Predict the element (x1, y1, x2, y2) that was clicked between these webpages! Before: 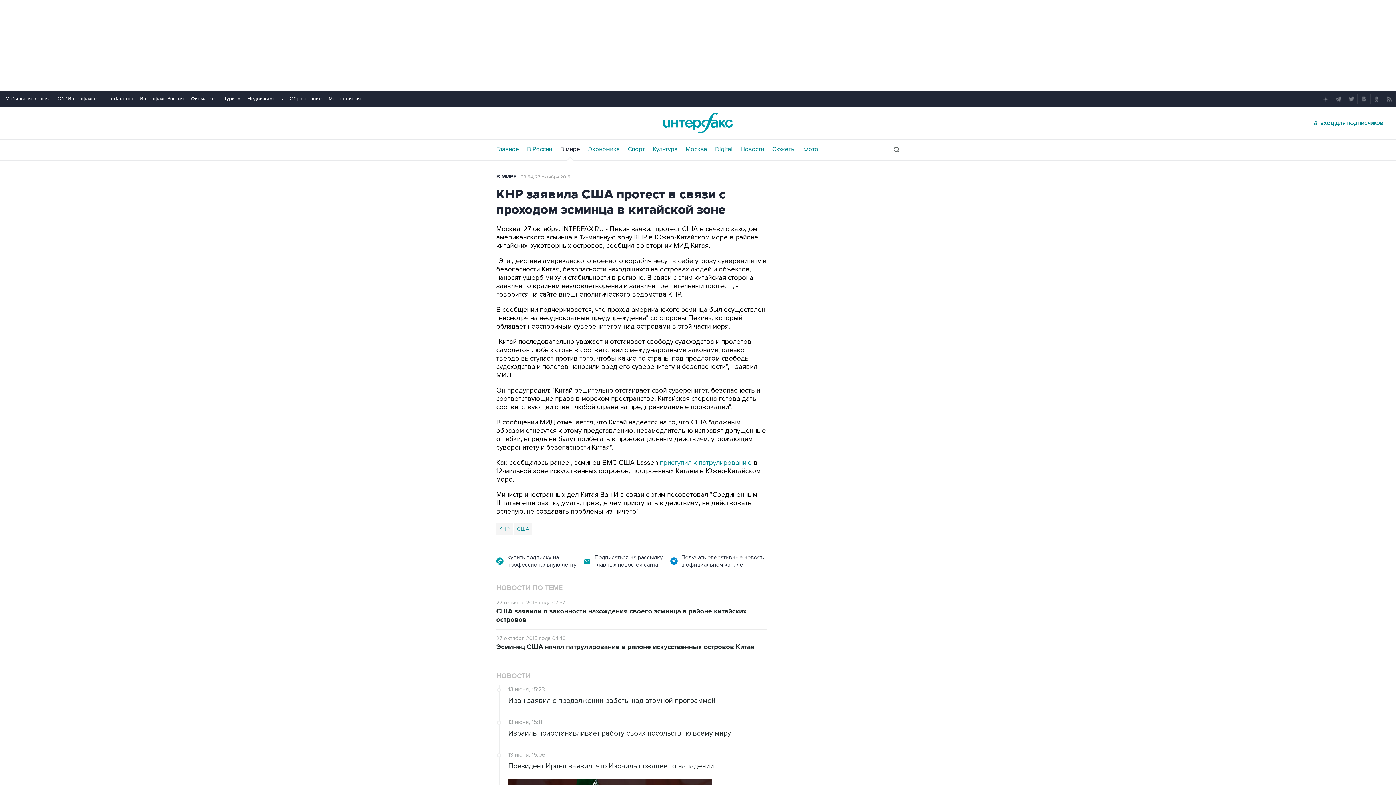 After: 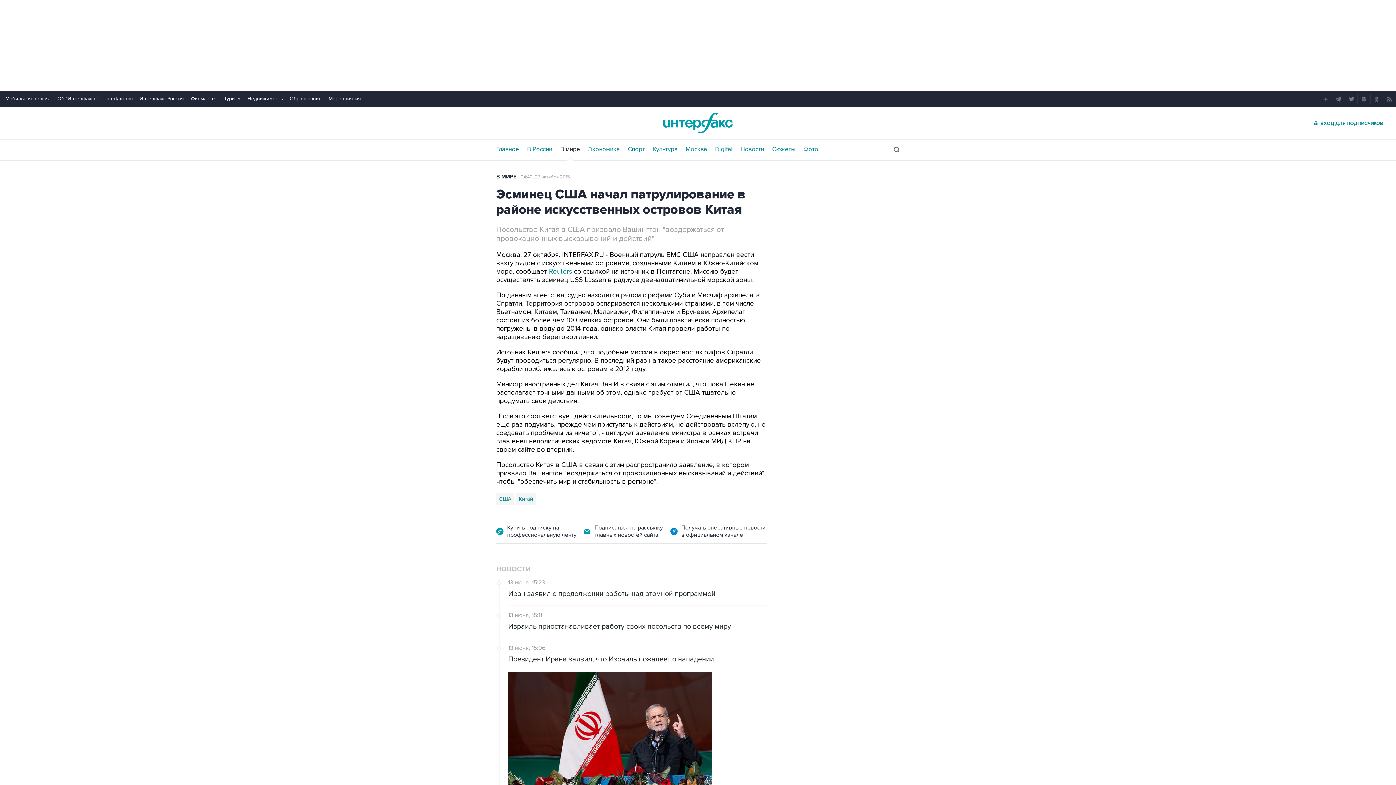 Action: label: Эсминец США начал патрулирование в районе искусственных островов Китая bbox: (496, 643, 767, 651)